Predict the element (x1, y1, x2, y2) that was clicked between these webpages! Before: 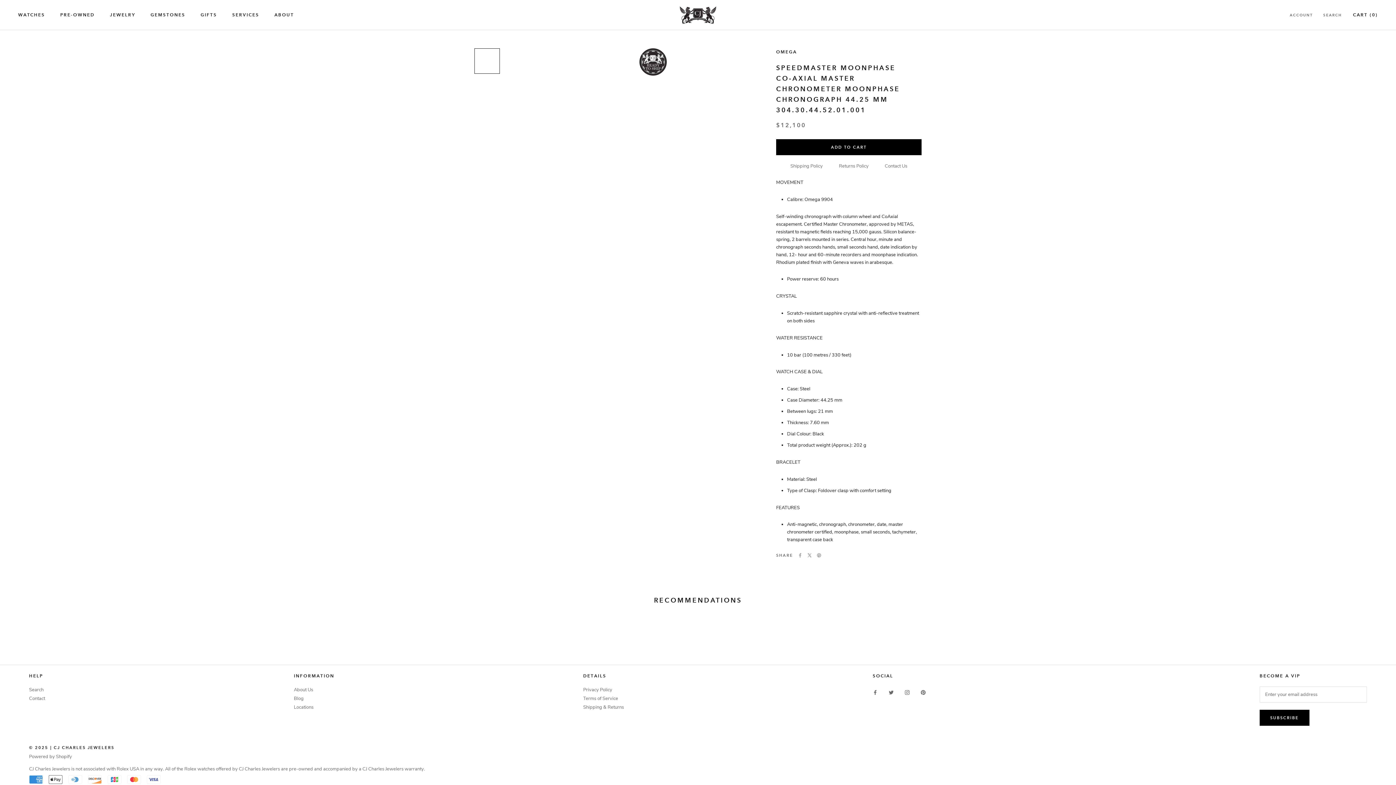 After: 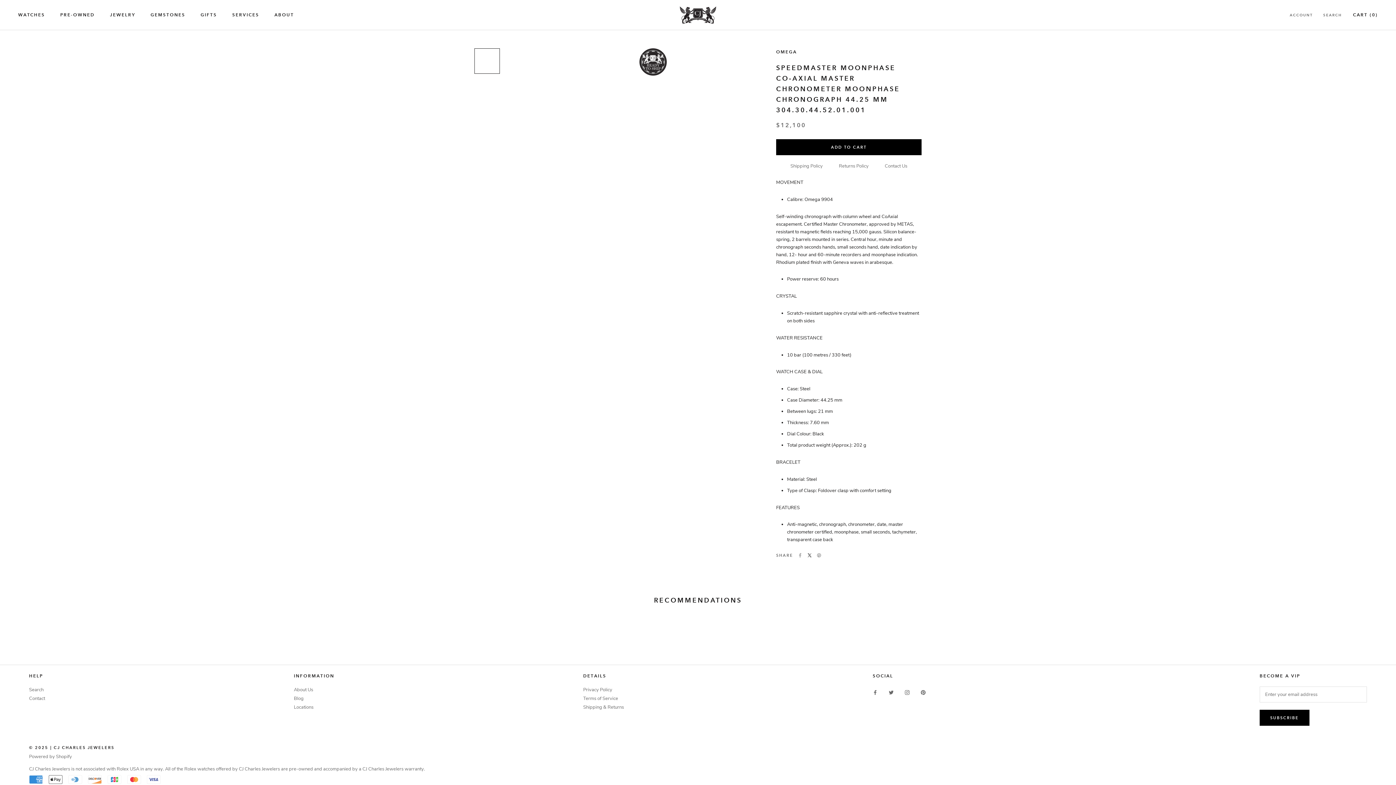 Action: label: Twitter bbox: (807, 553, 812, 557)